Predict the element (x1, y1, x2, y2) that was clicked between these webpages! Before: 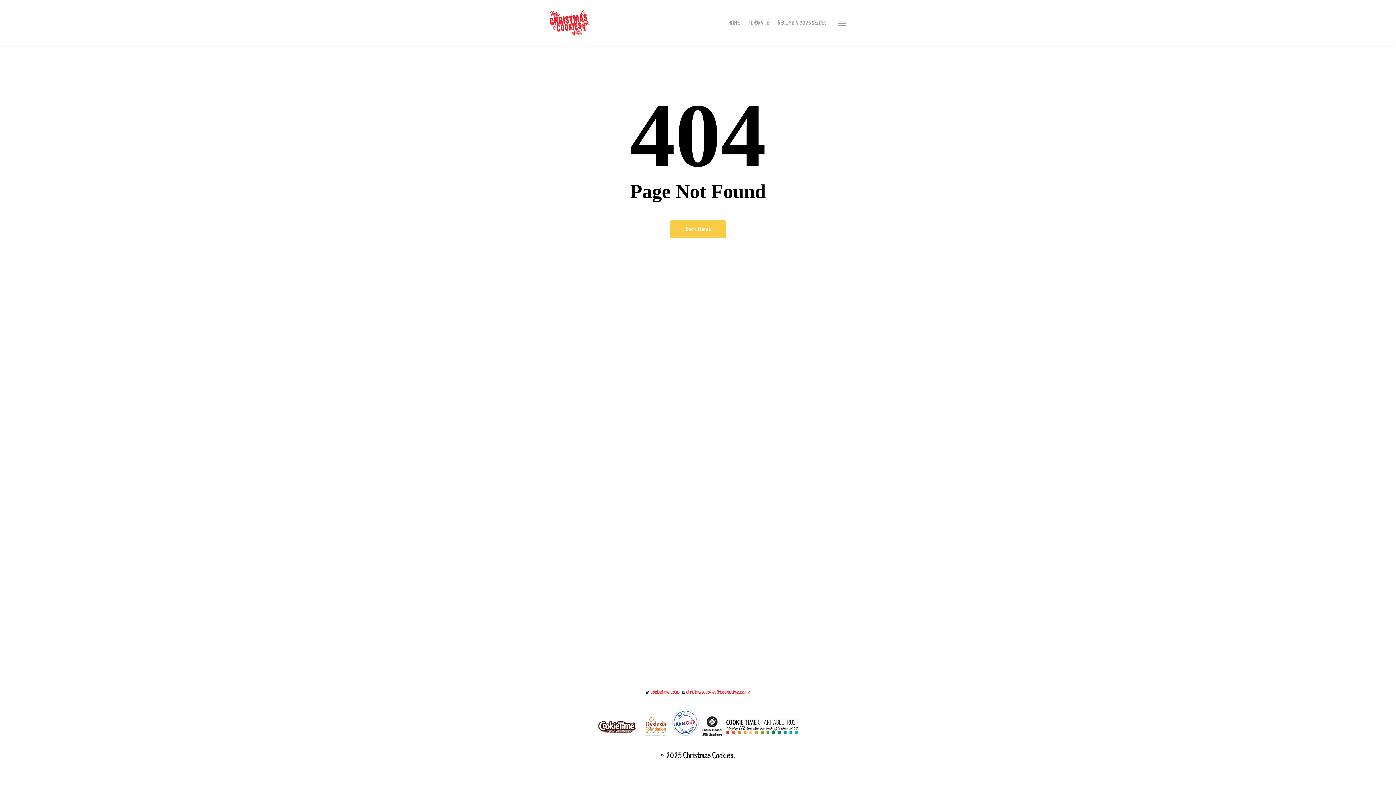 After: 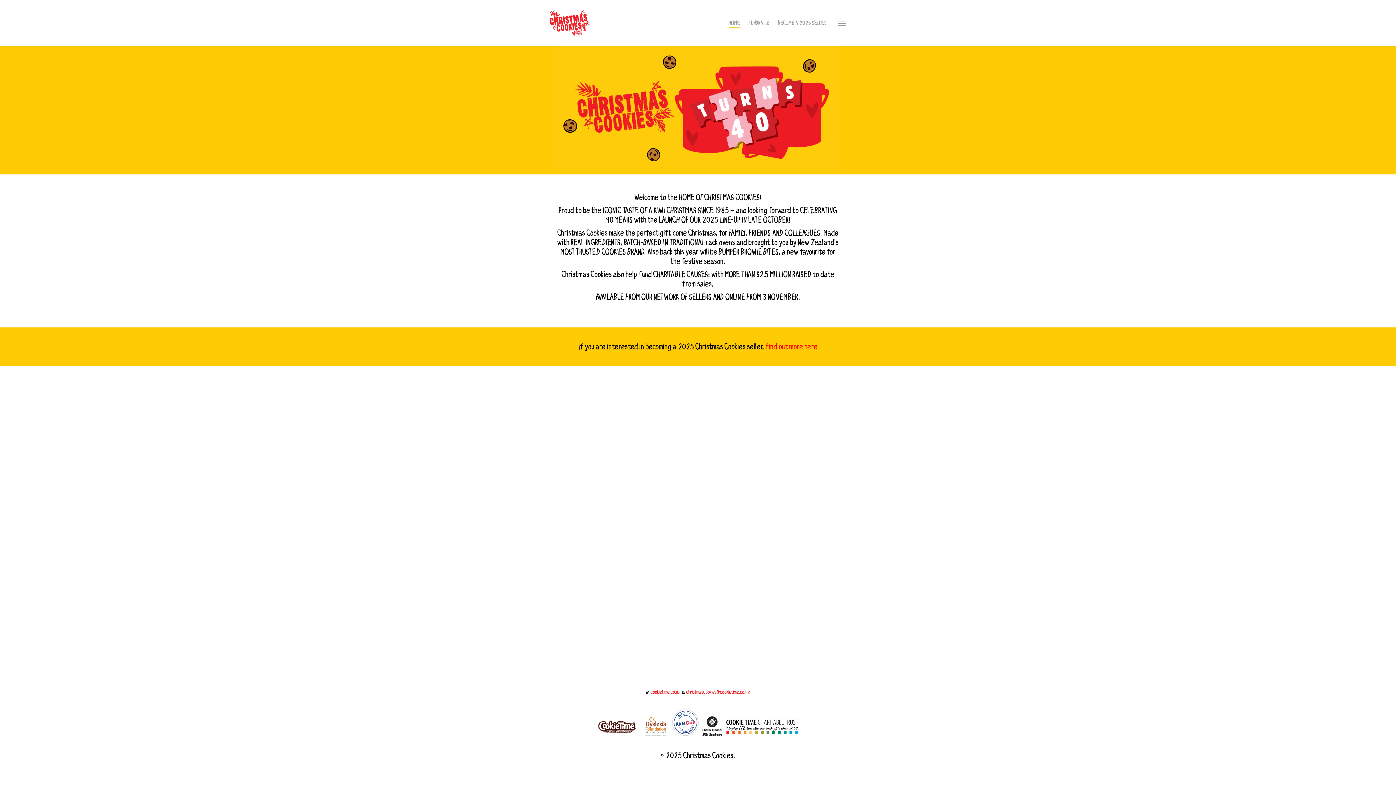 Action: bbox: (549, 10, 590, 35)